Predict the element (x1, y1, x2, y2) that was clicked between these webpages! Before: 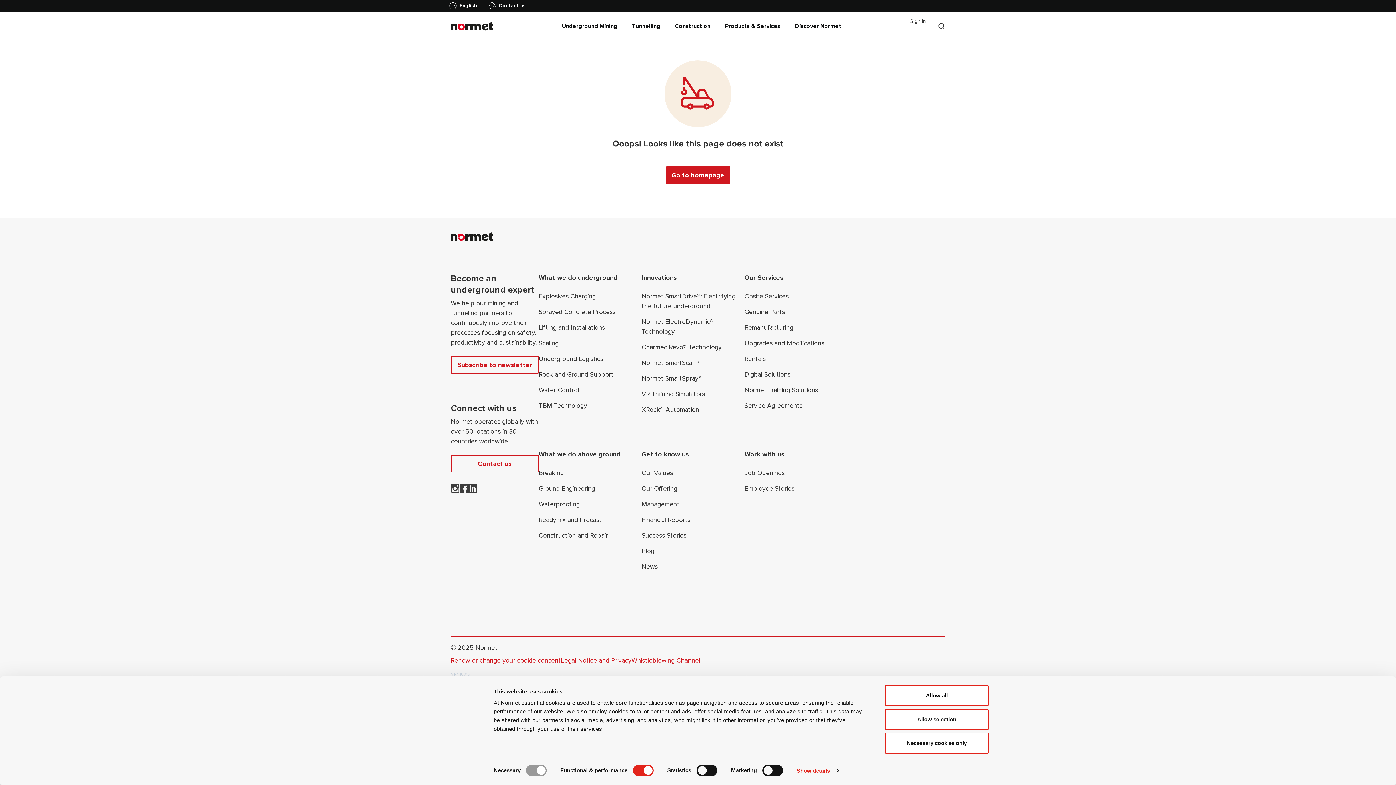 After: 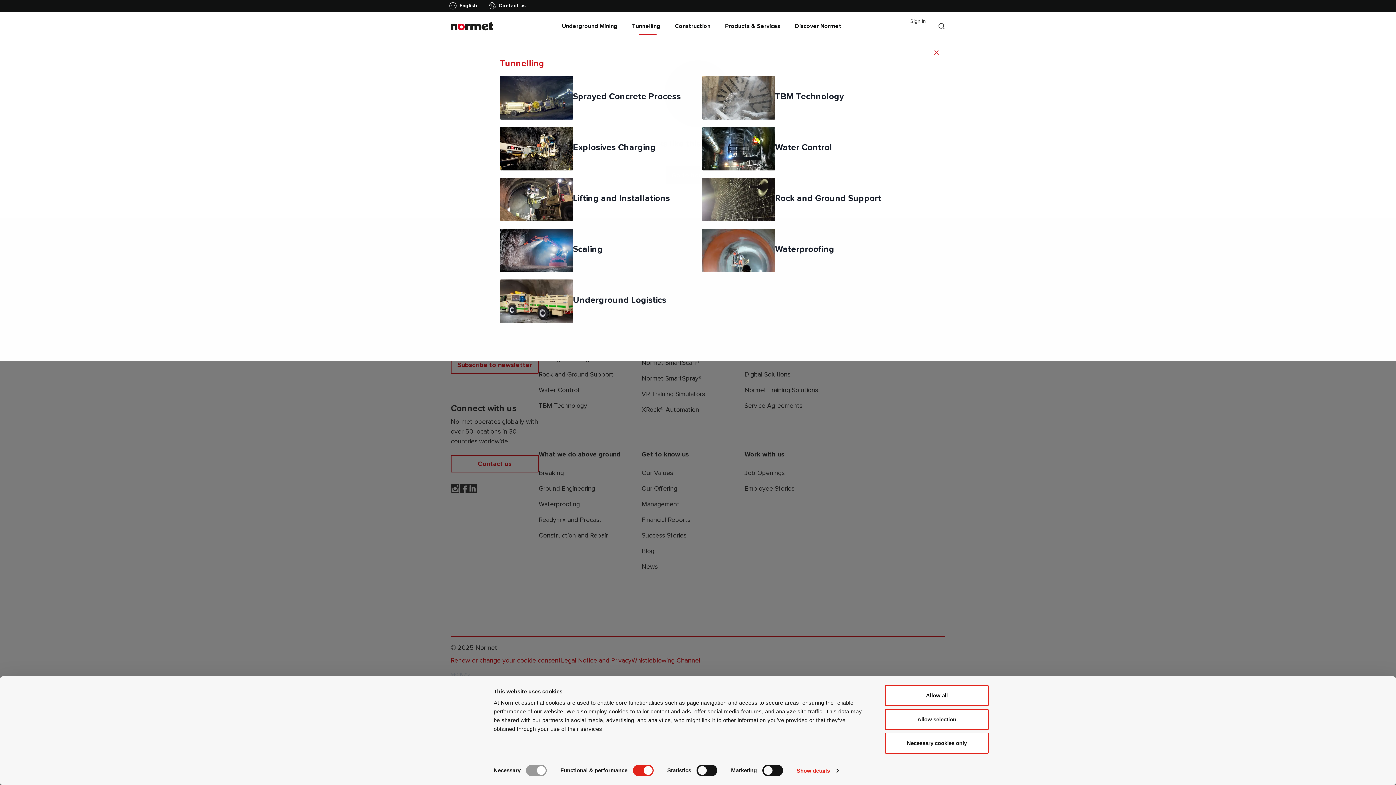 Action: bbox: (627, 17, 667, 34) label: Tunnelling